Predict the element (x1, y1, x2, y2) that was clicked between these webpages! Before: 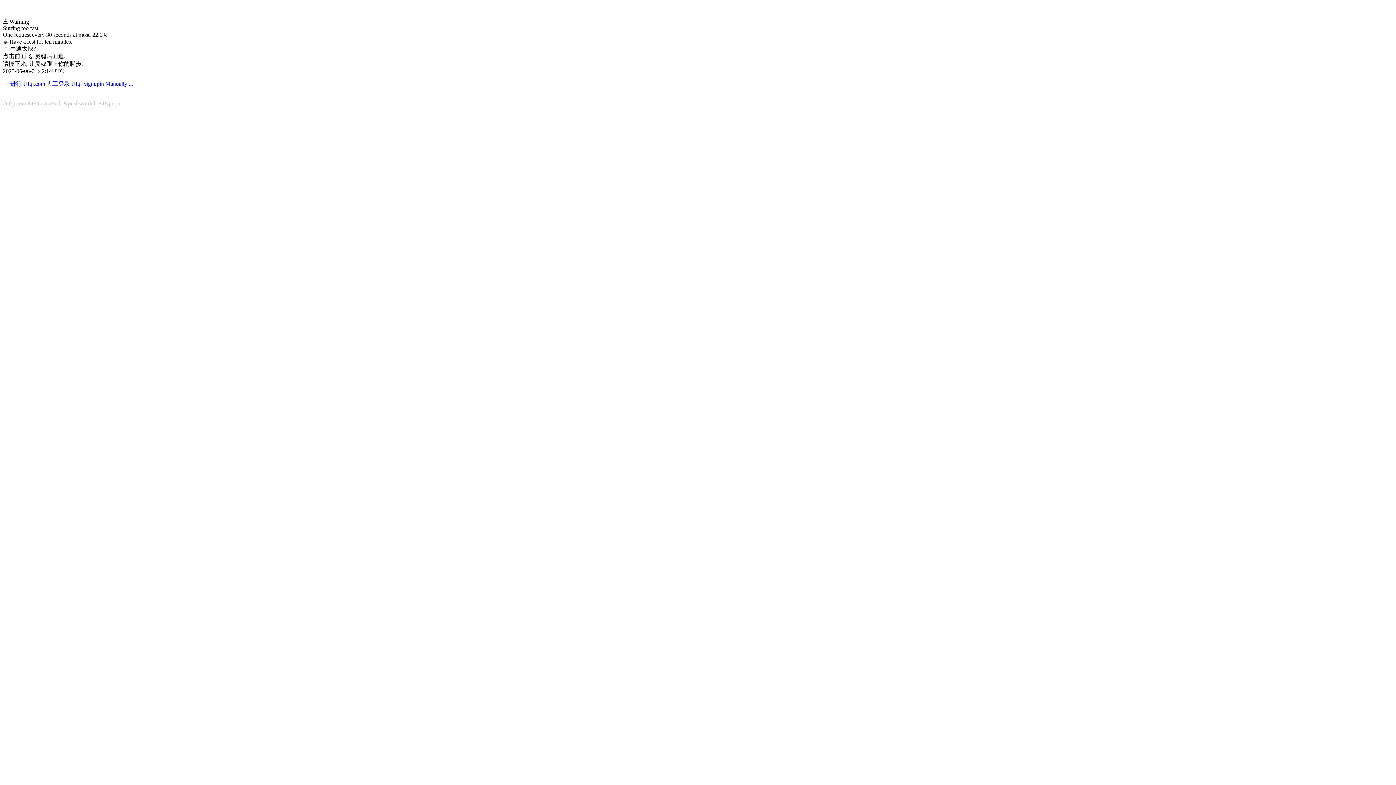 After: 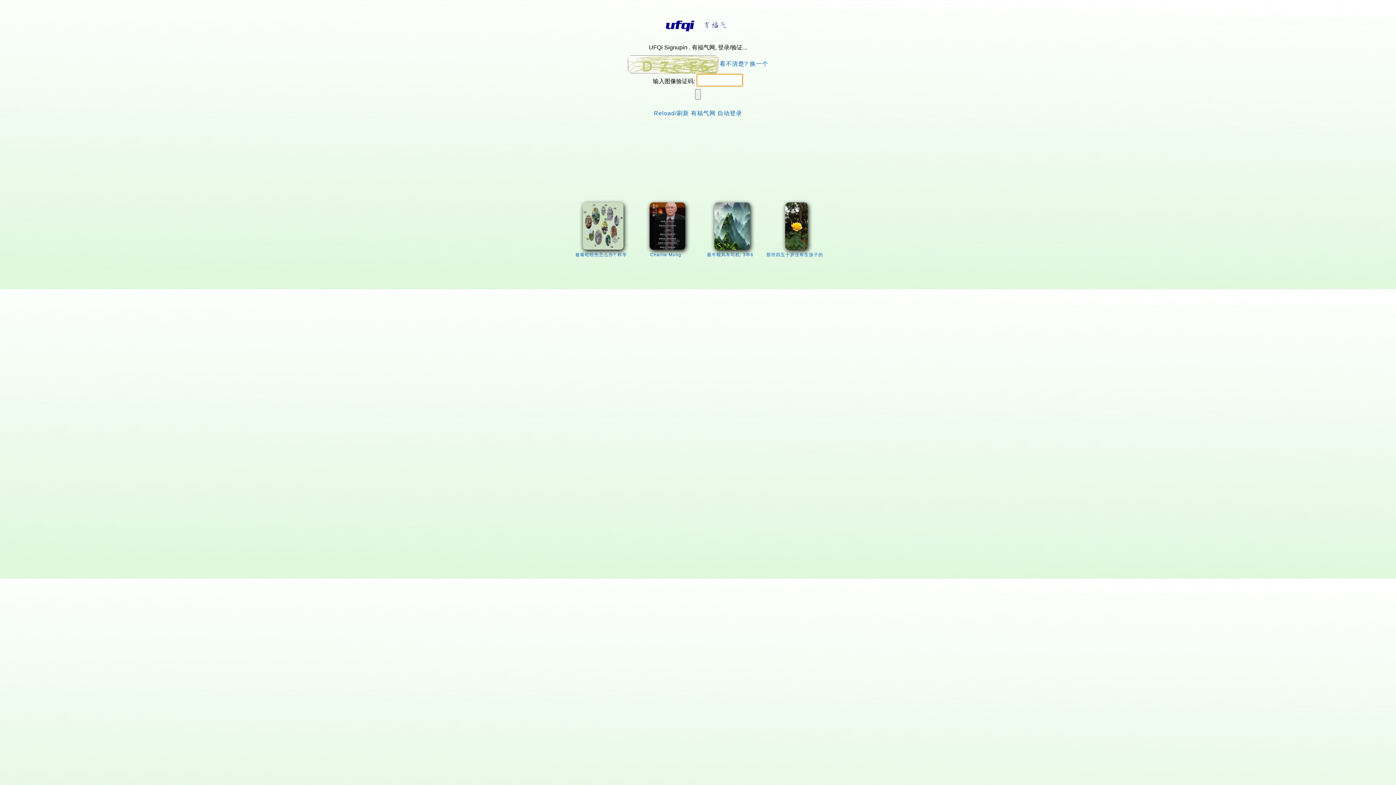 Action: label: → 进行 Ufqi.com 人工登录 Ufqi Signupin Manually ... bbox: (2, 80, 133, 86)